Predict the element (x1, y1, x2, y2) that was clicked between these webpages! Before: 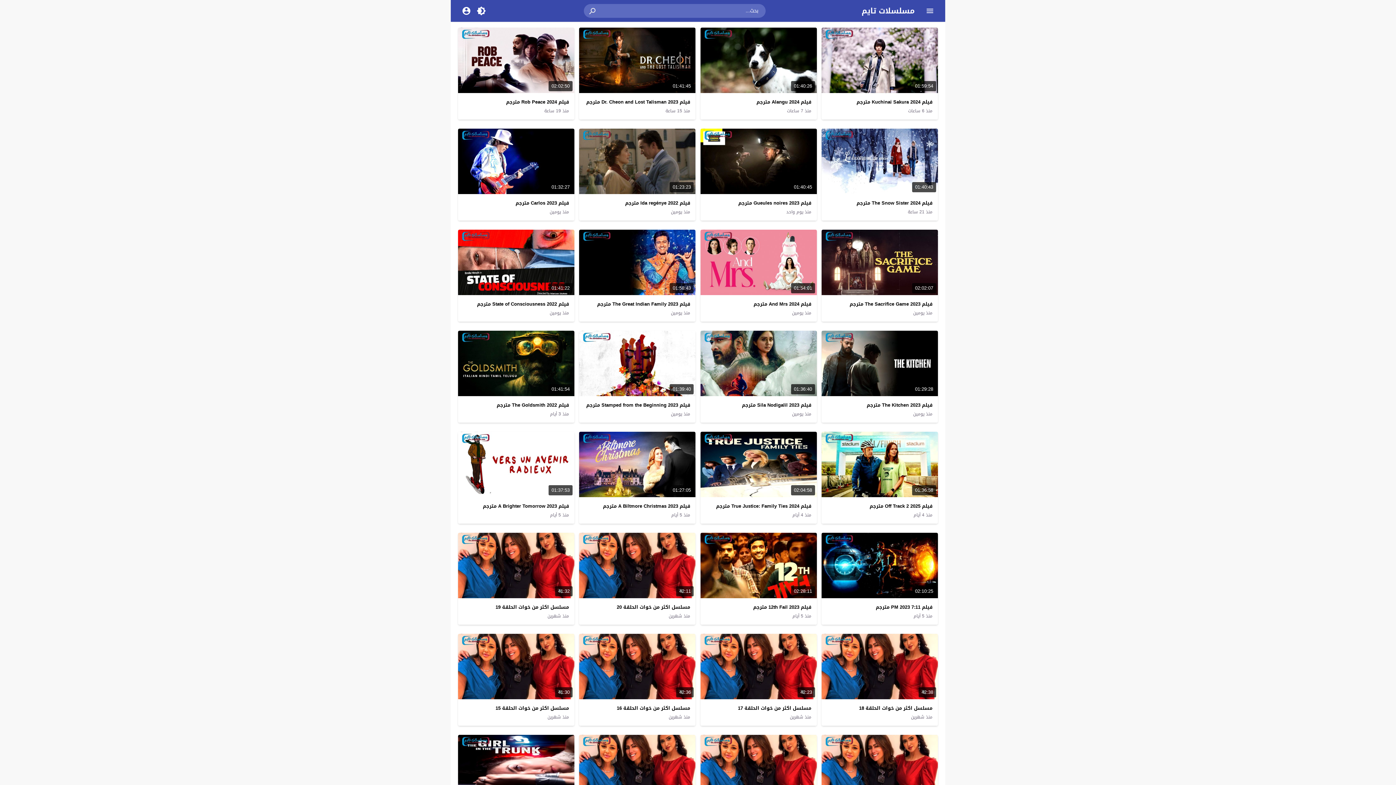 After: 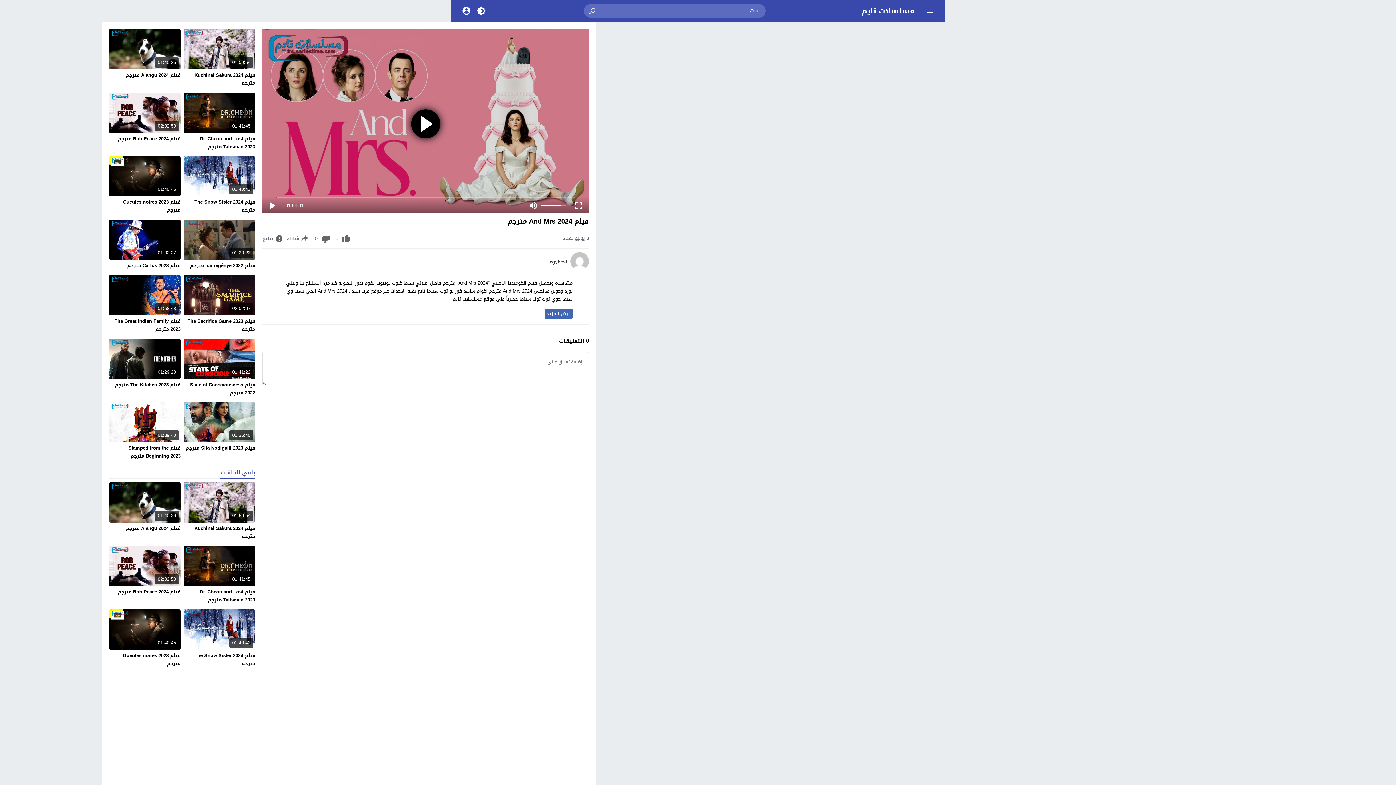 Action: label: منذ يومين bbox: (792, 309, 811, 316)